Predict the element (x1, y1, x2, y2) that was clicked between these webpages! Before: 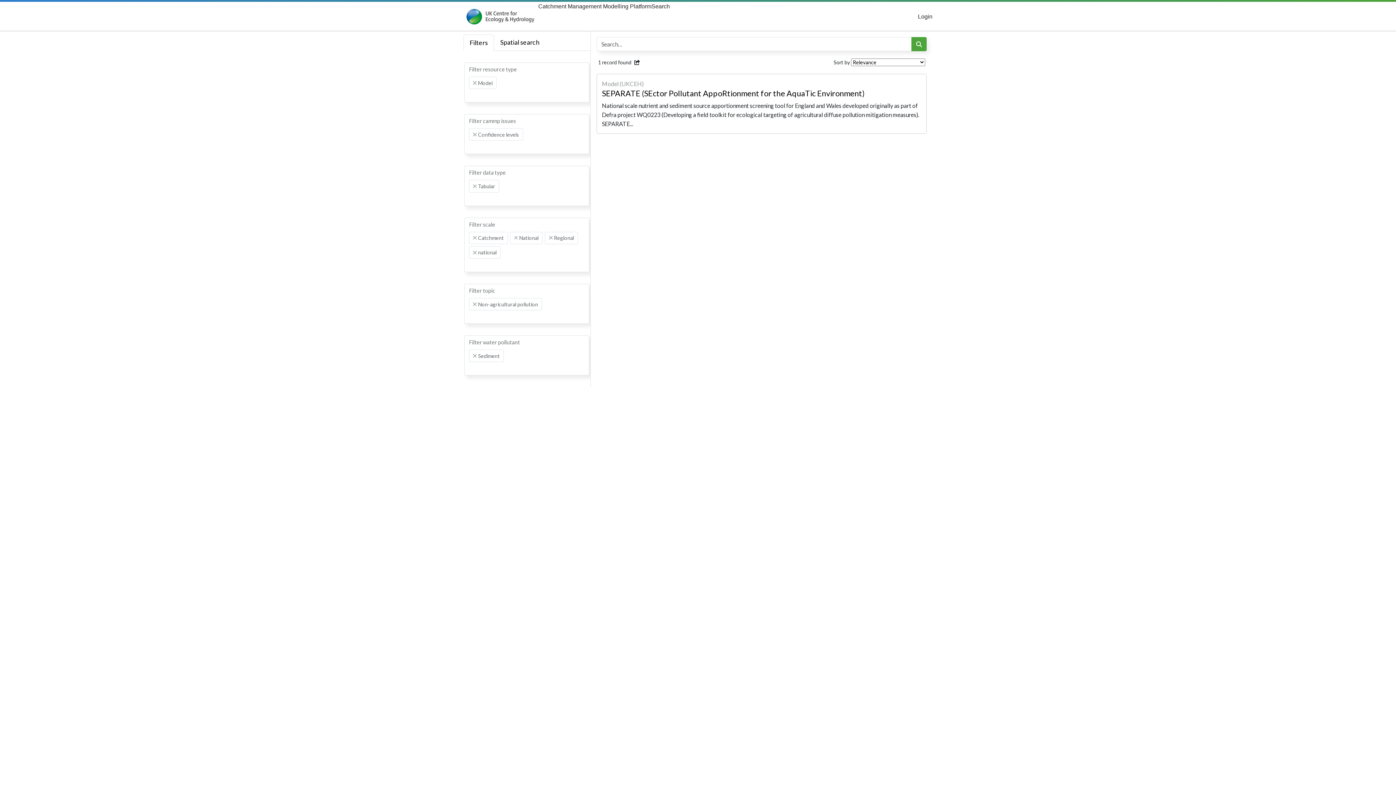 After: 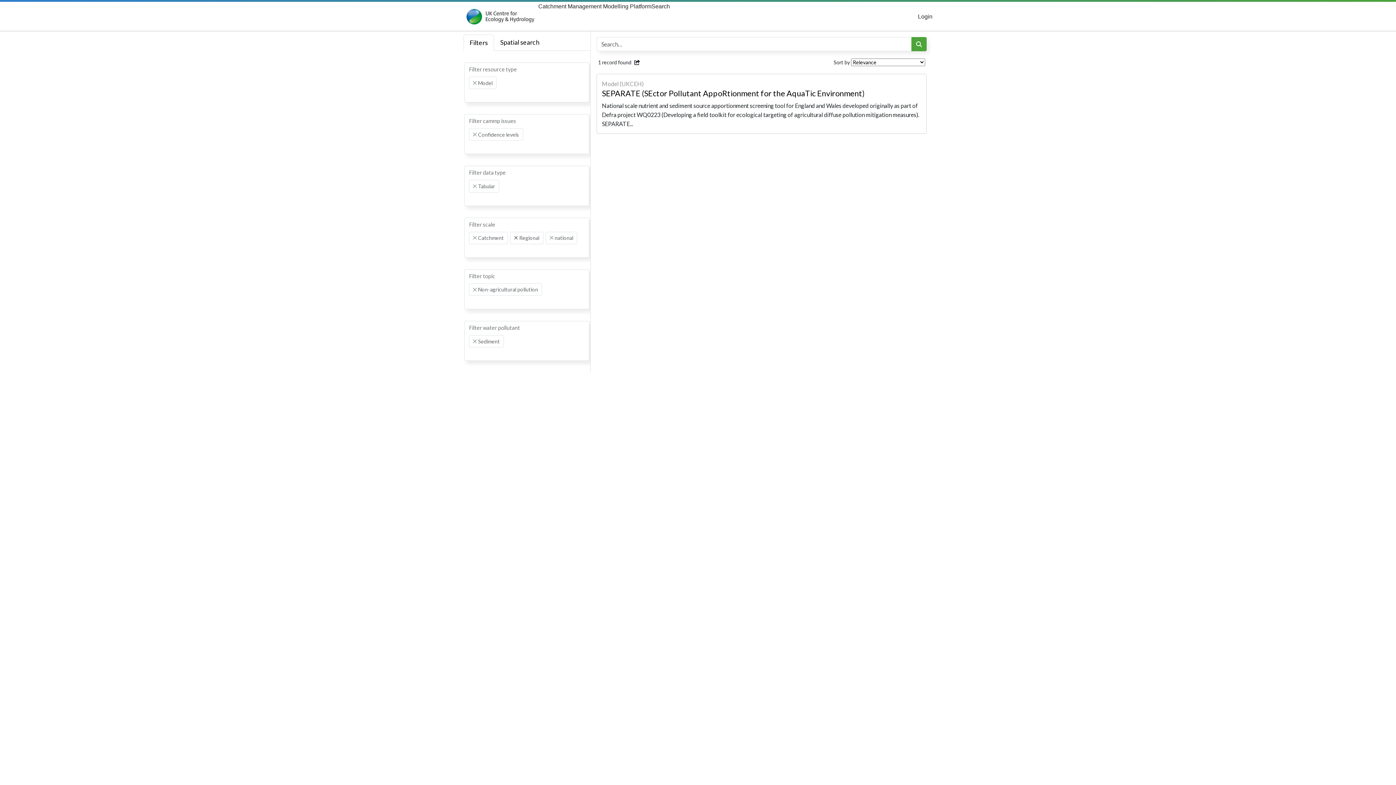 Action: bbox: (514, 236, 517, 239) label: Remove item